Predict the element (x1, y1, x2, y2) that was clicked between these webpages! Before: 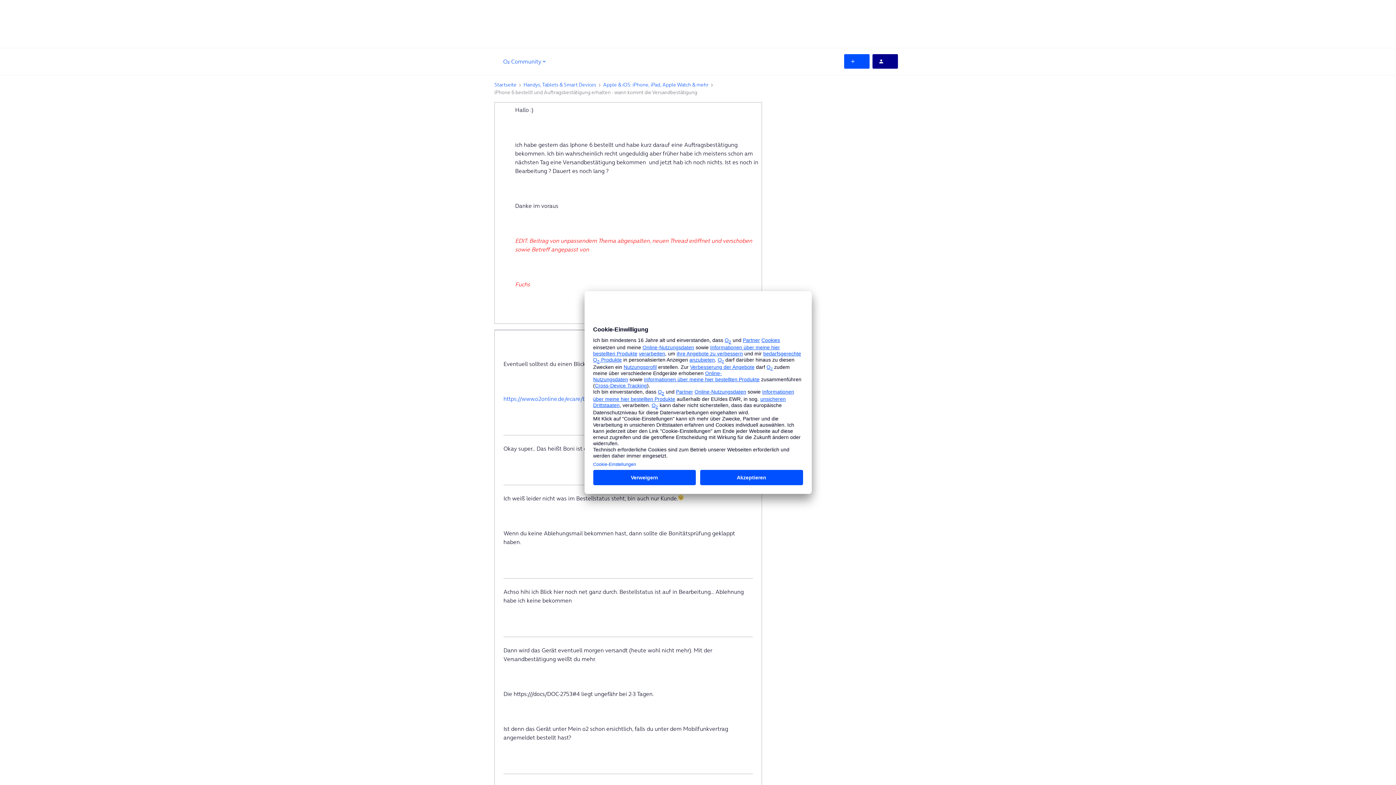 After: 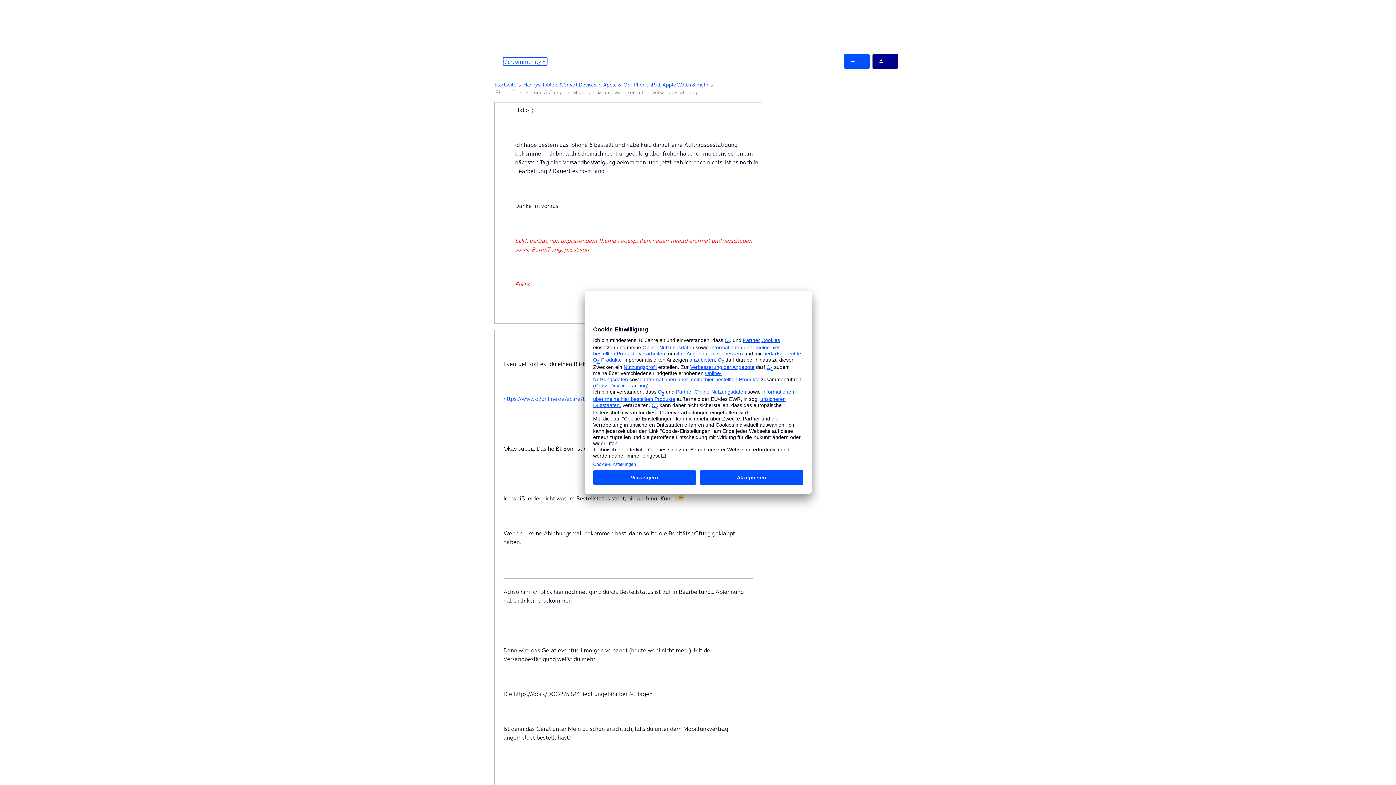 Action: bbox: (503, 57, 547, 65) label: O₂ Community